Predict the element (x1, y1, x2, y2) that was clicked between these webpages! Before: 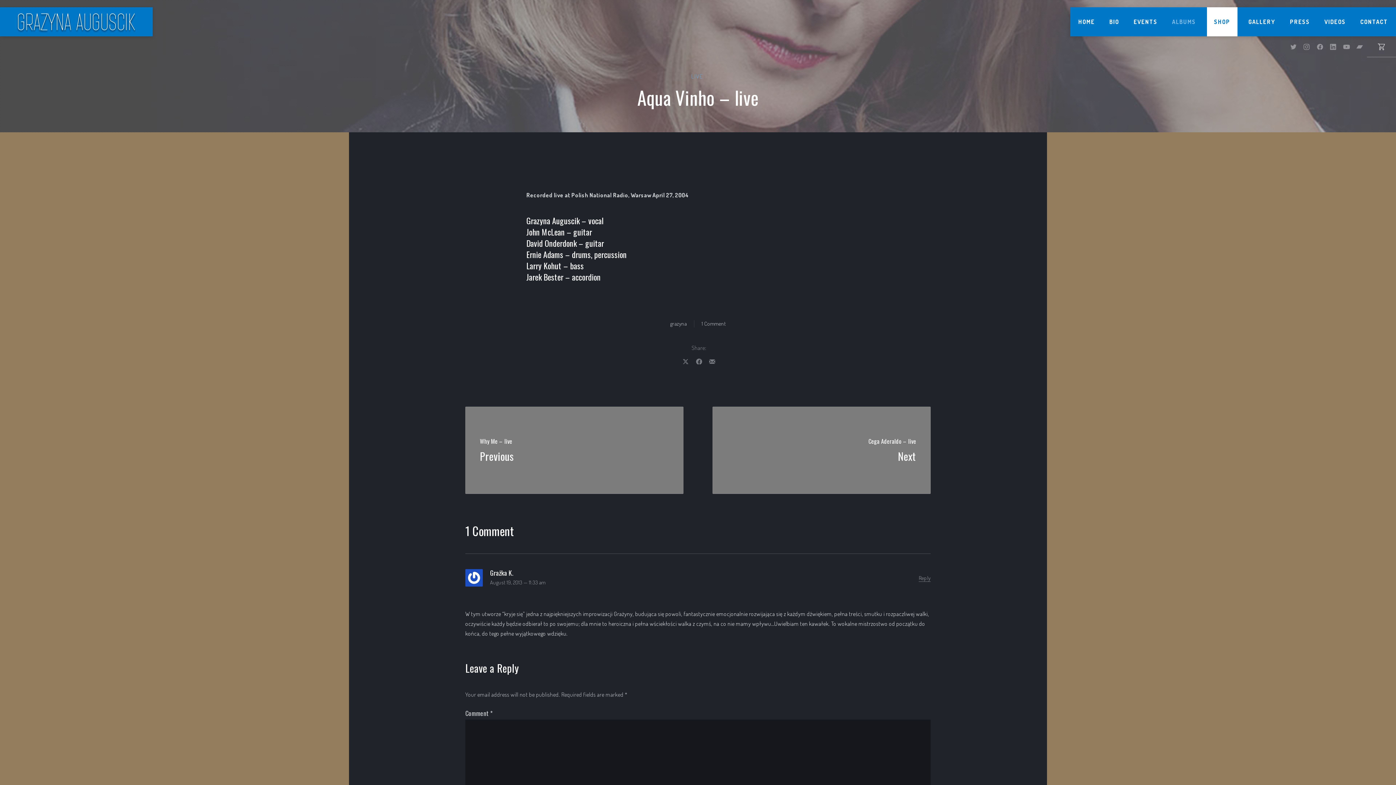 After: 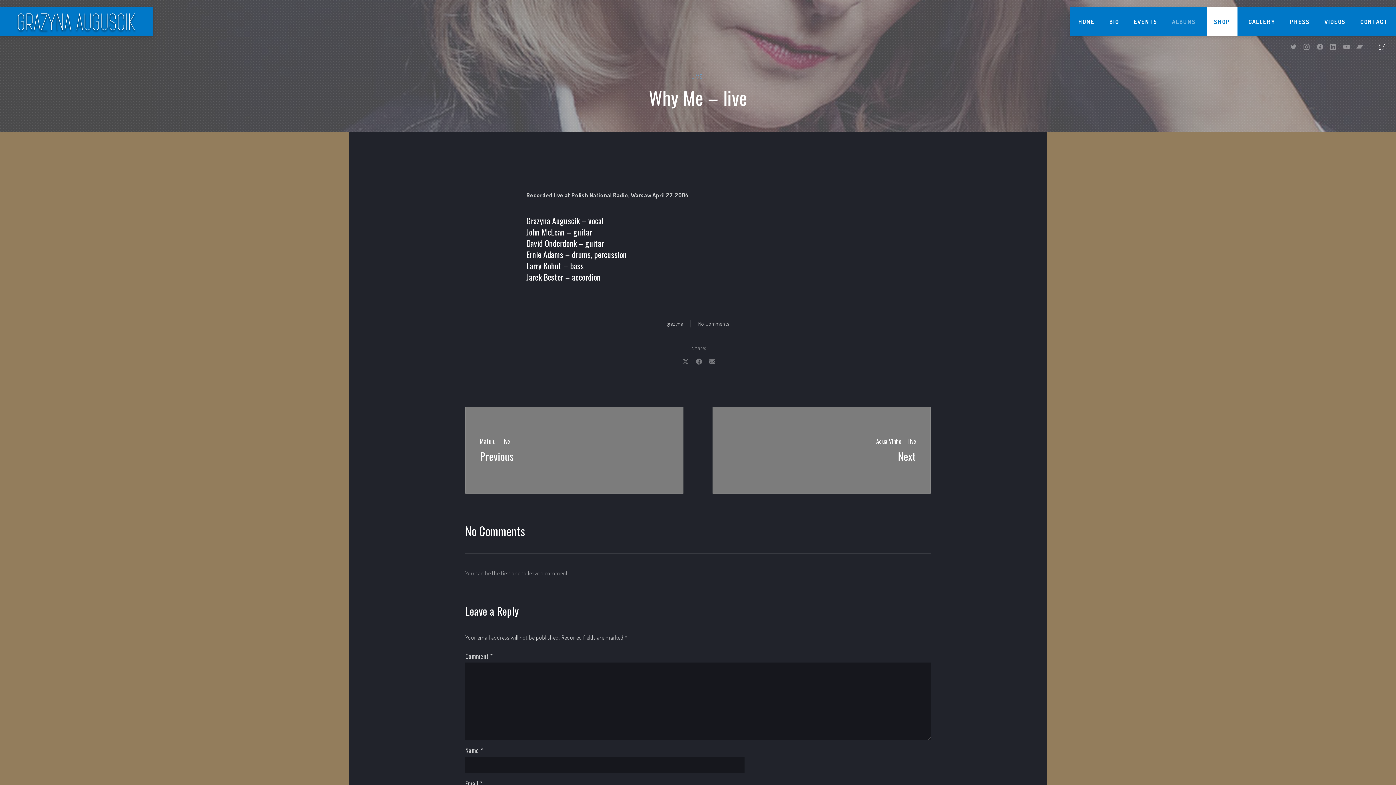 Action: bbox: (465, 406, 683, 494) label: Why Me – live
Previous